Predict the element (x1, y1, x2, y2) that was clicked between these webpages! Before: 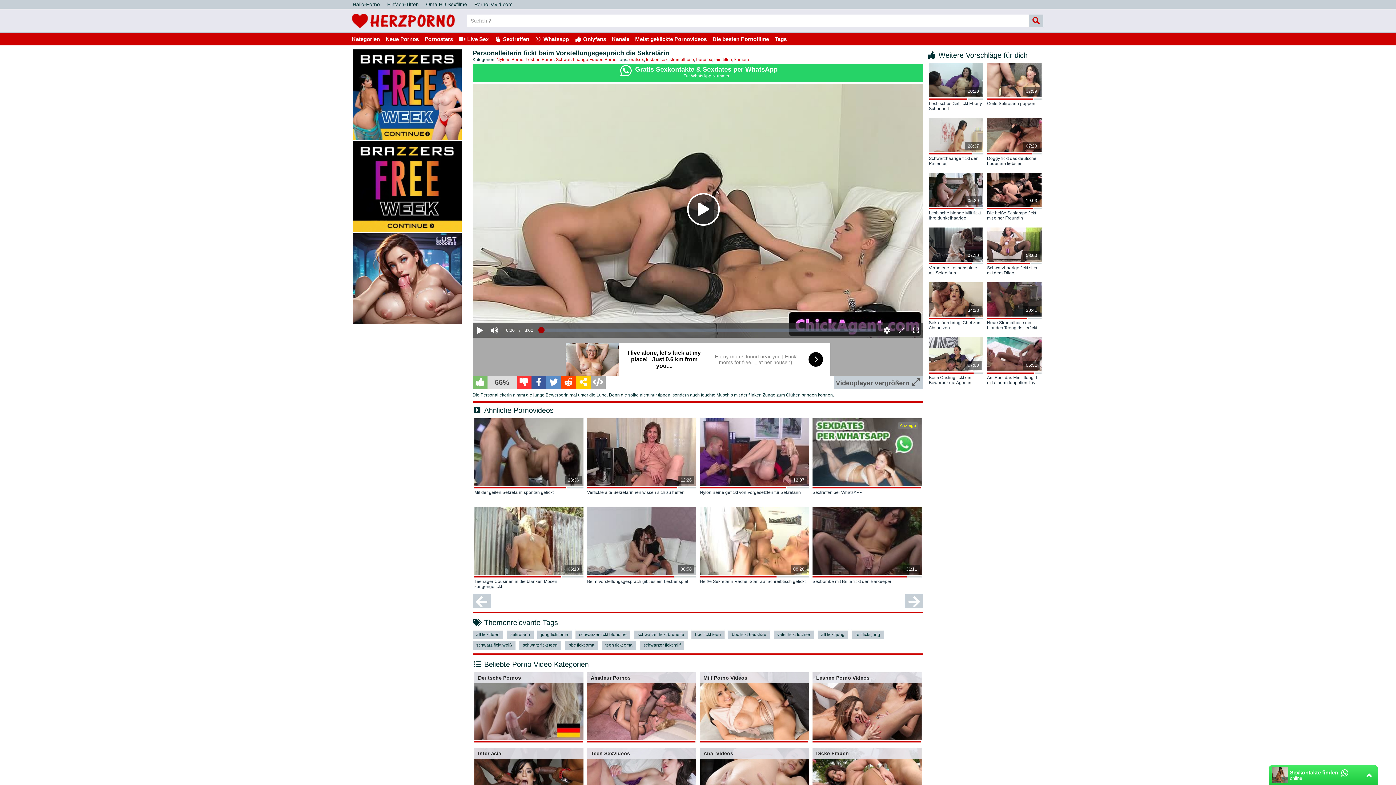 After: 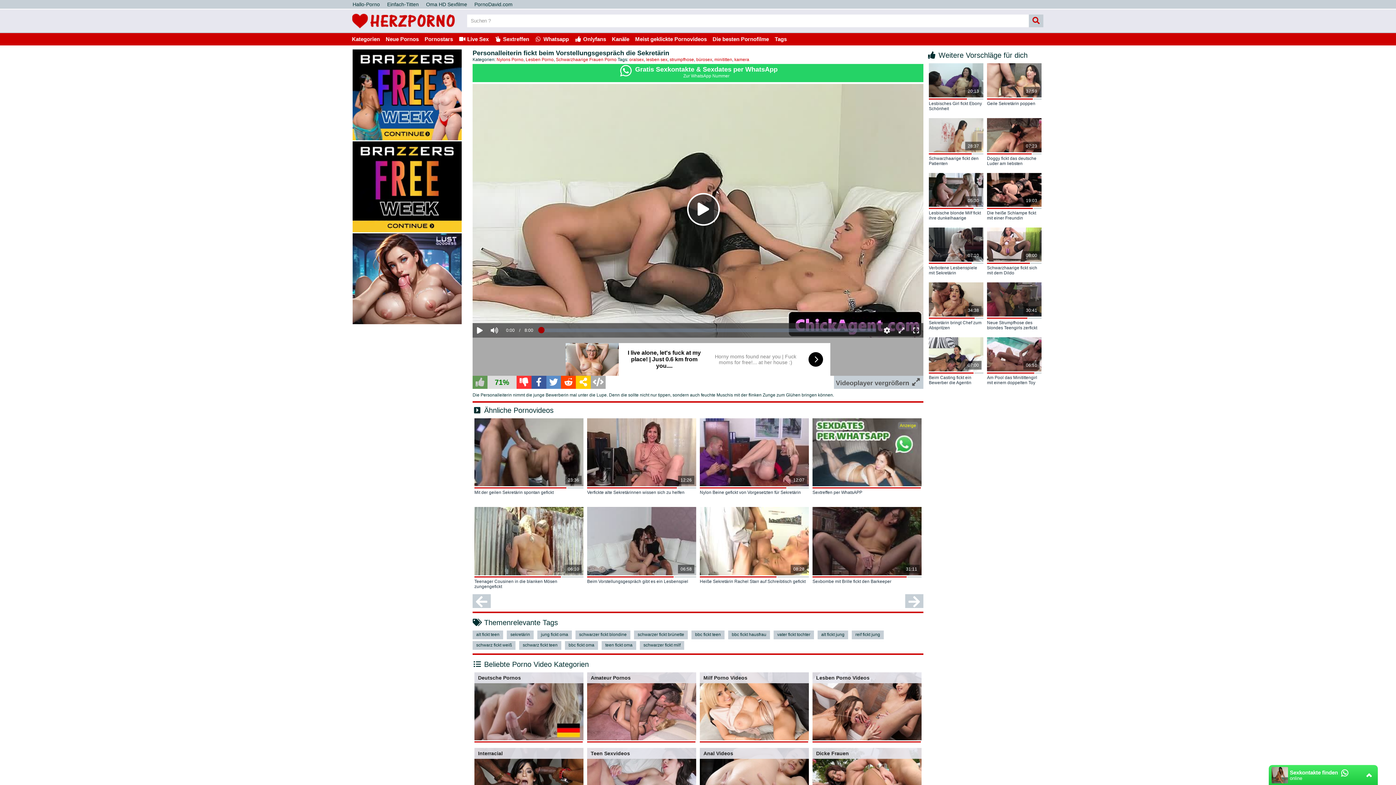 Action: bbox: (472, 375, 487, 388)